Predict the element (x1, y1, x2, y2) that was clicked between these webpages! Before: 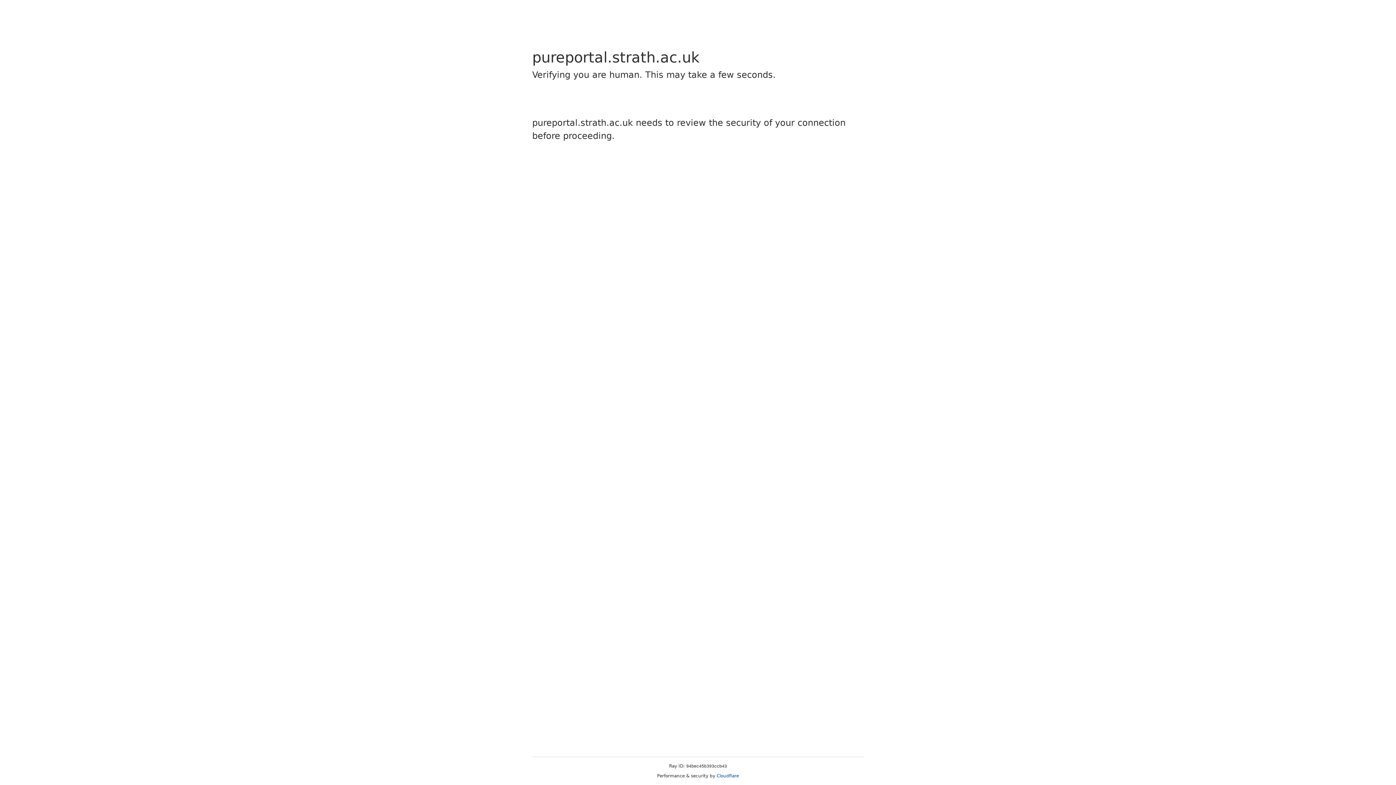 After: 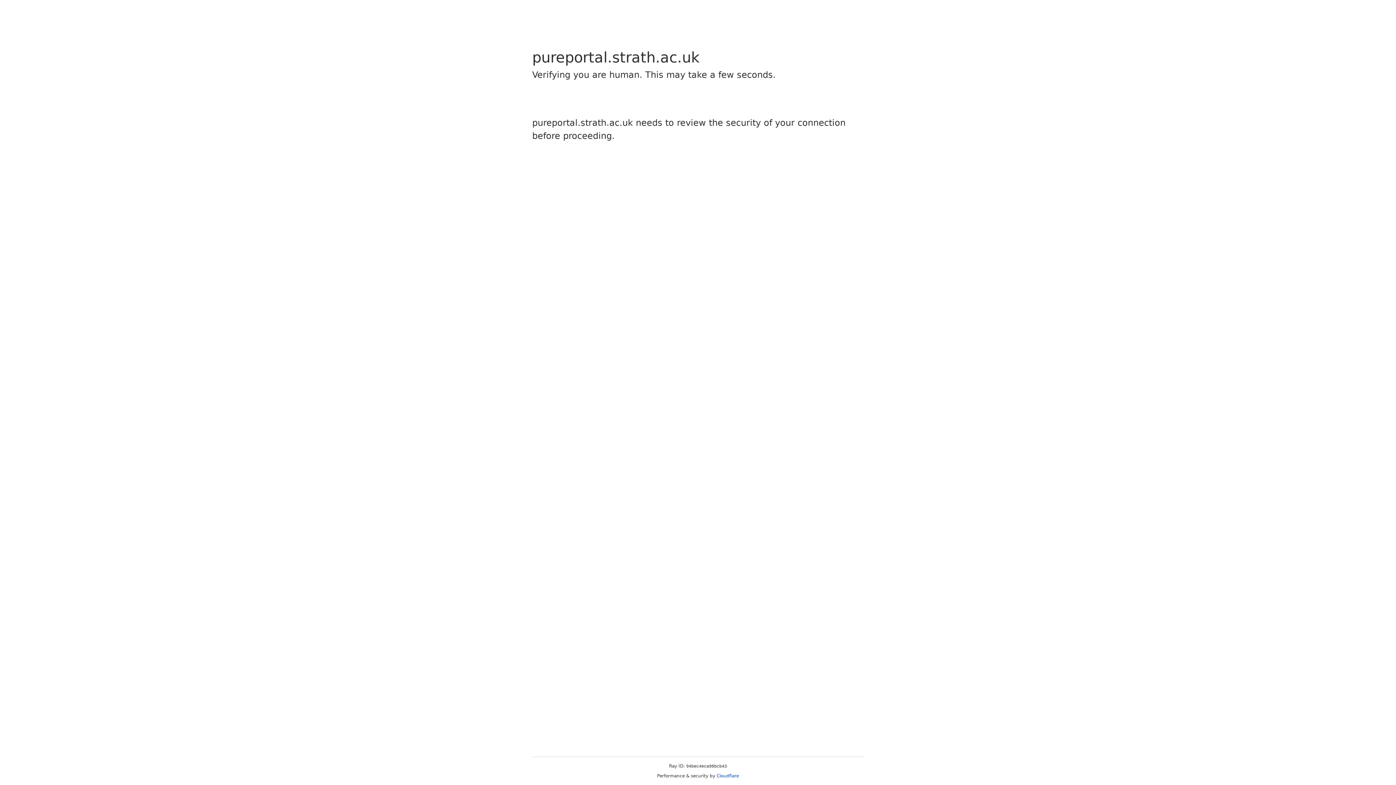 Action: label: Cloudflare bbox: (716, 773, 739, 778)